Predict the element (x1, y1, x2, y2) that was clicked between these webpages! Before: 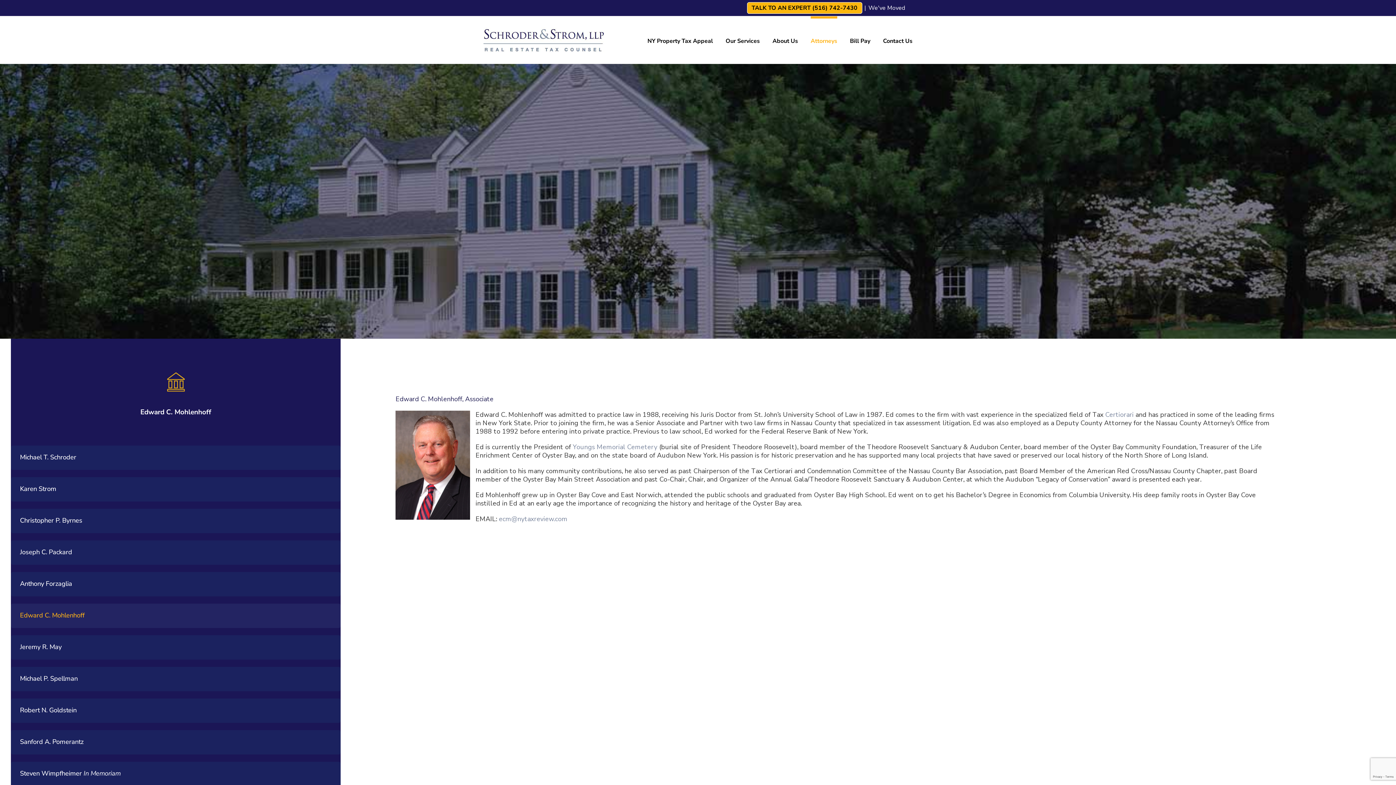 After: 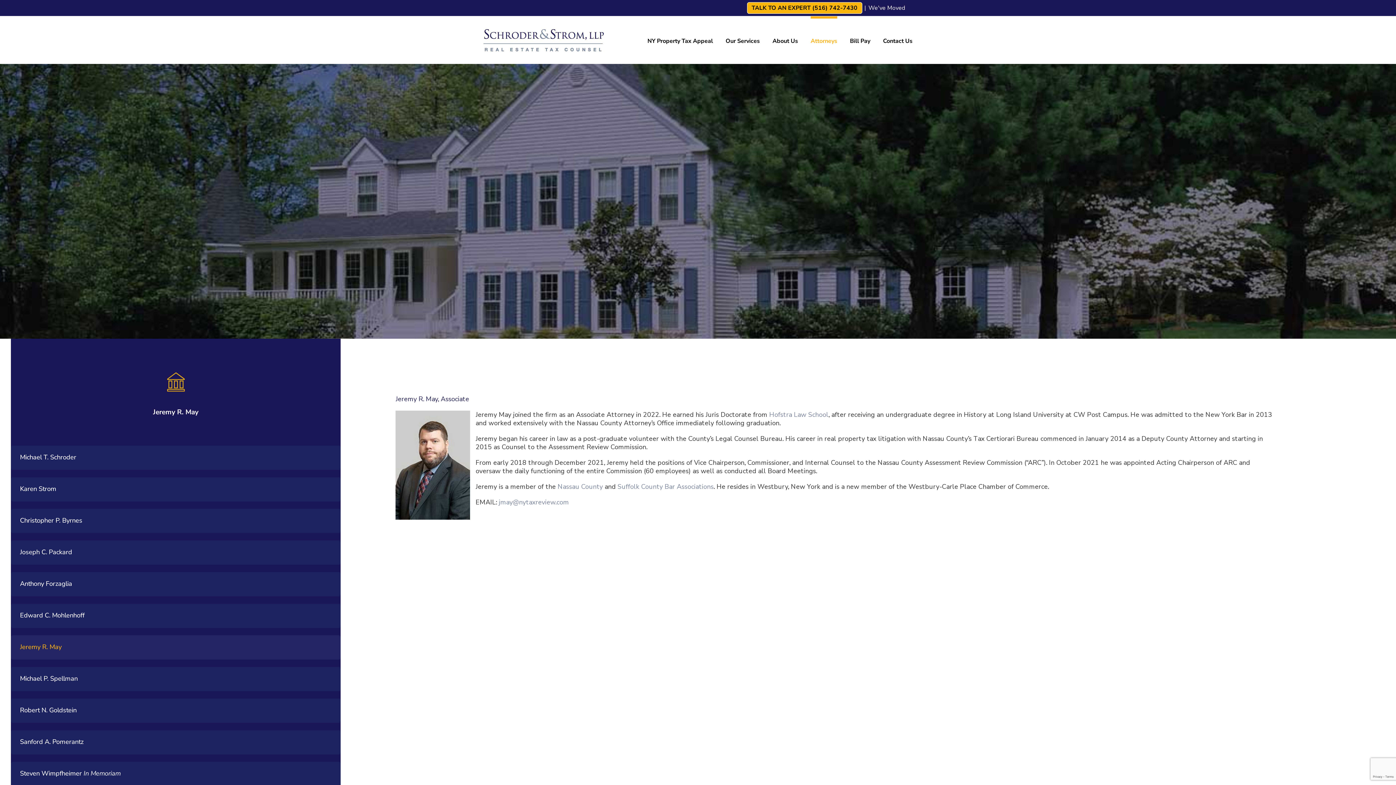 Action: bbox: (10, 635, 340, 659) label: Jeremy R. May